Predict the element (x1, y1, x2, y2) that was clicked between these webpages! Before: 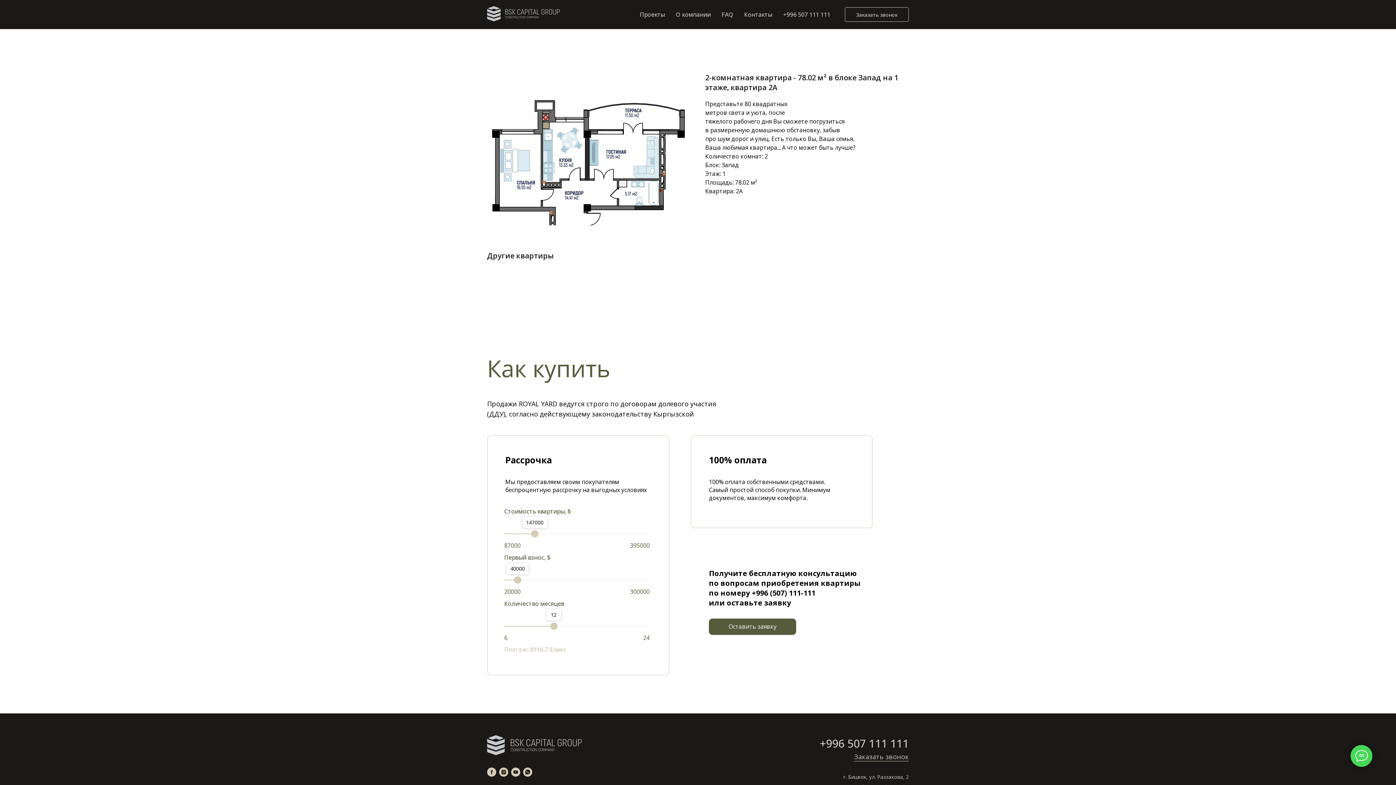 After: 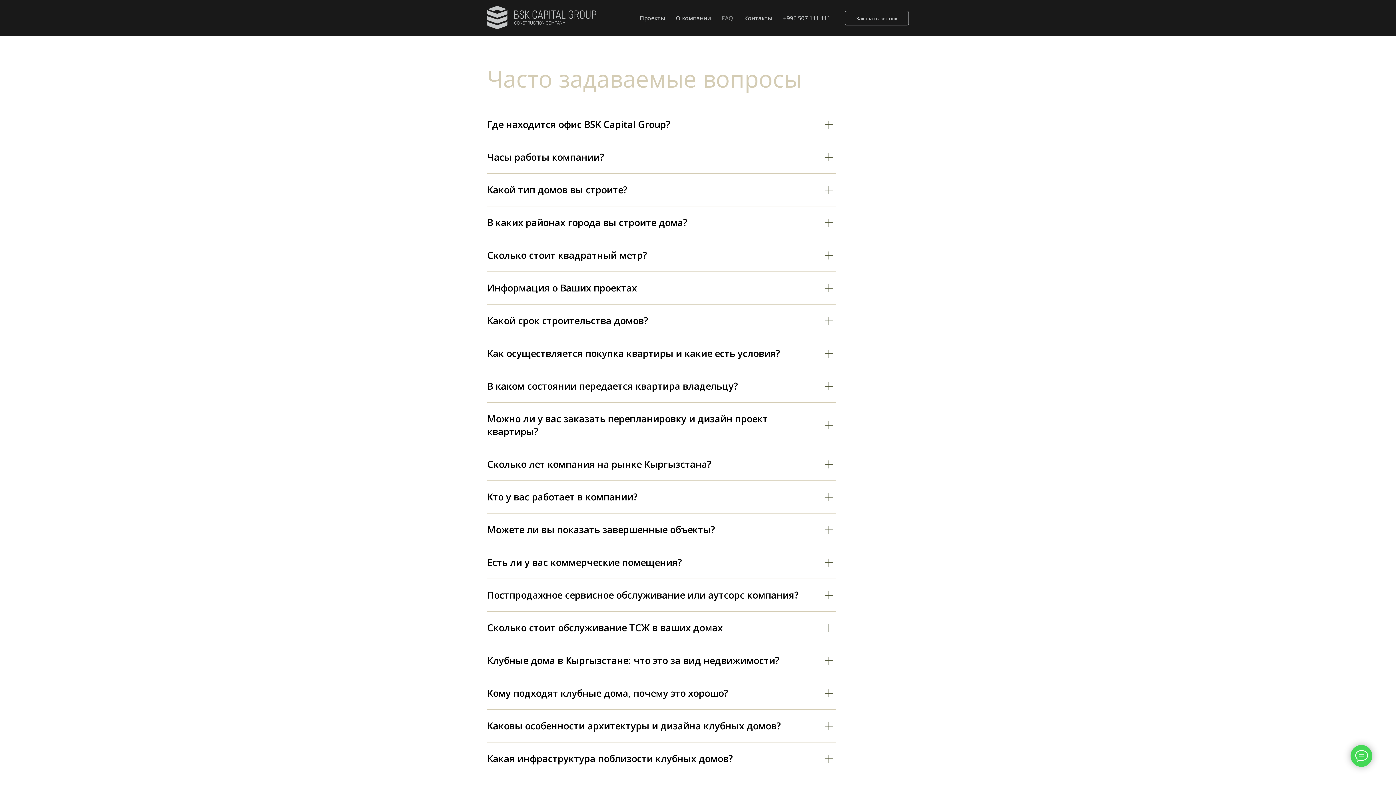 Action: bbox: (721, 10, 733, 18) label: FAQ